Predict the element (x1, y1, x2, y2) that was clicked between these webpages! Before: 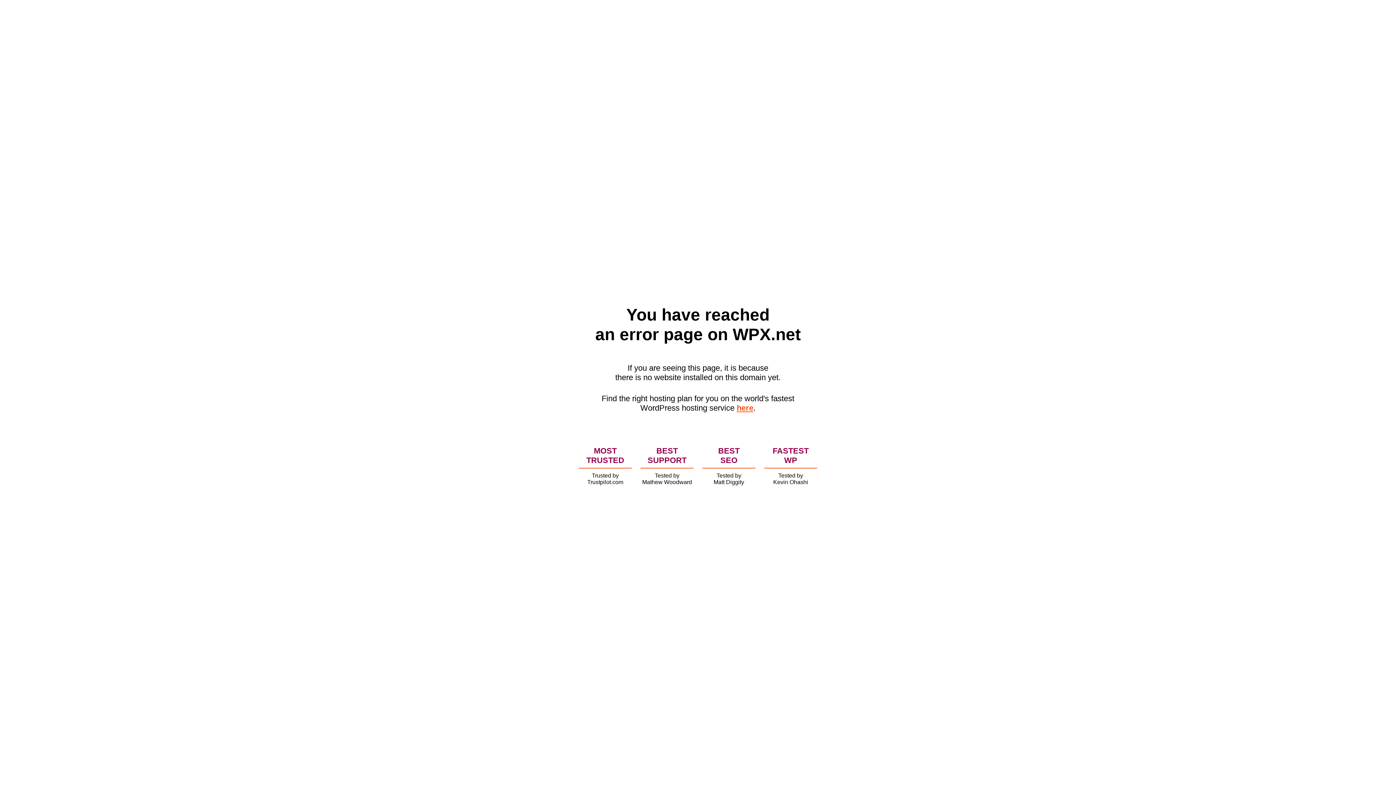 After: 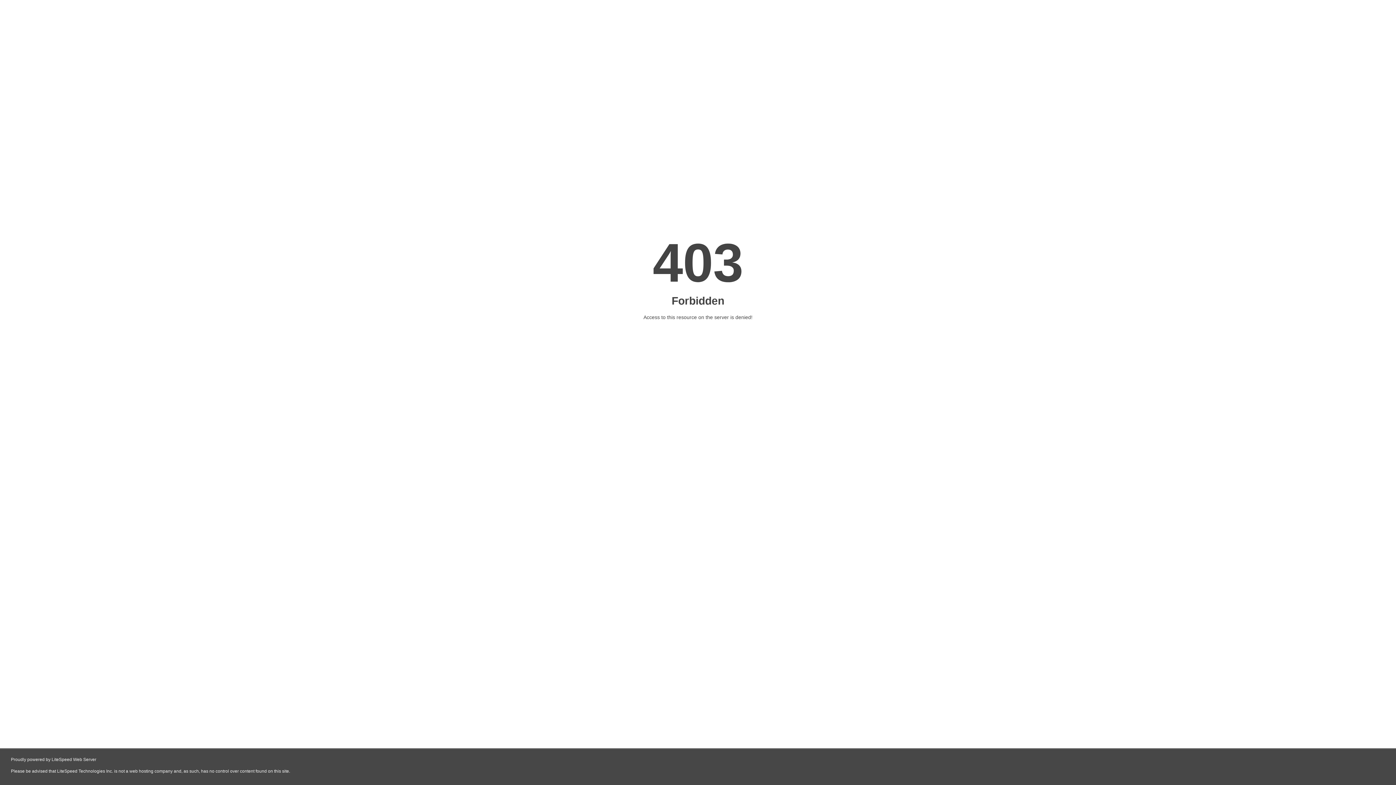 Action: bbox: (736, 403, 753, 412) label: here